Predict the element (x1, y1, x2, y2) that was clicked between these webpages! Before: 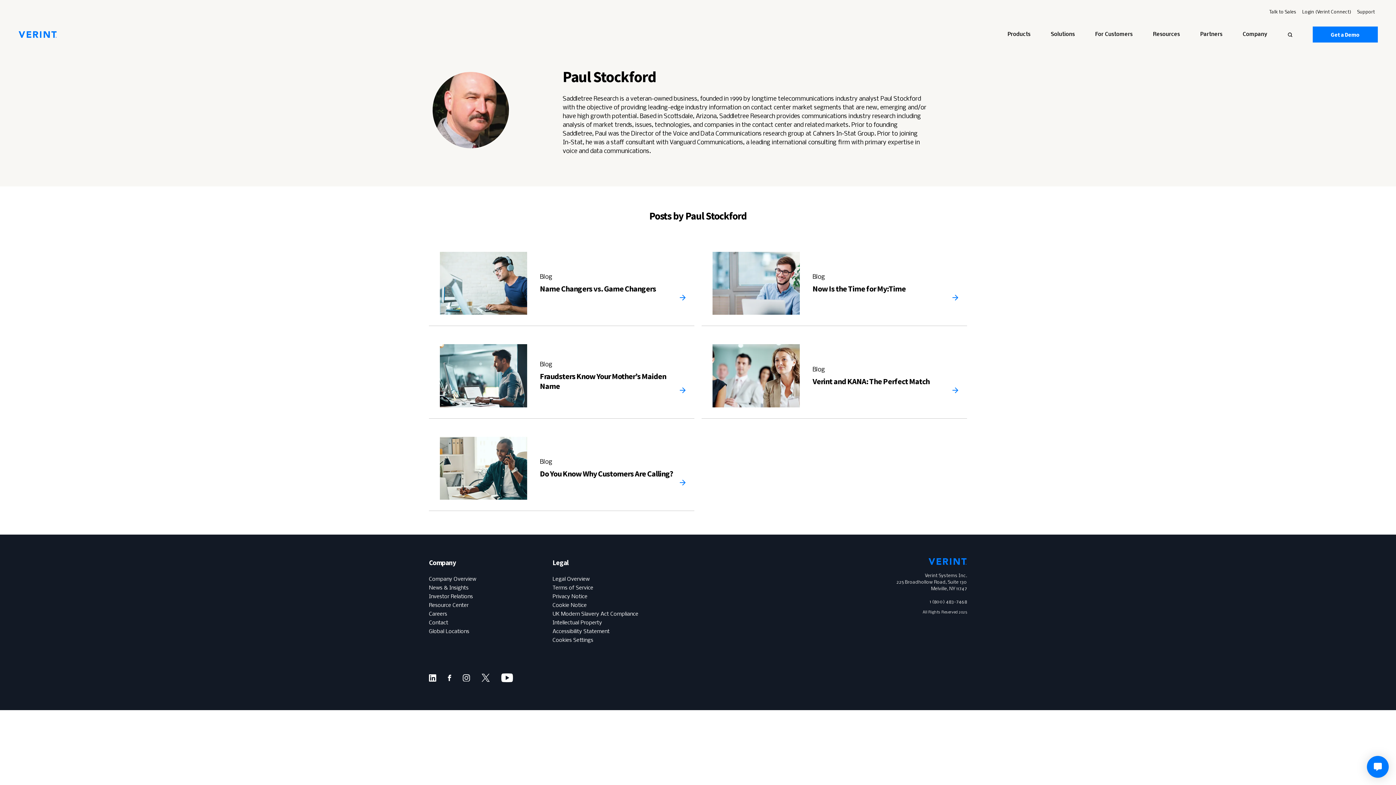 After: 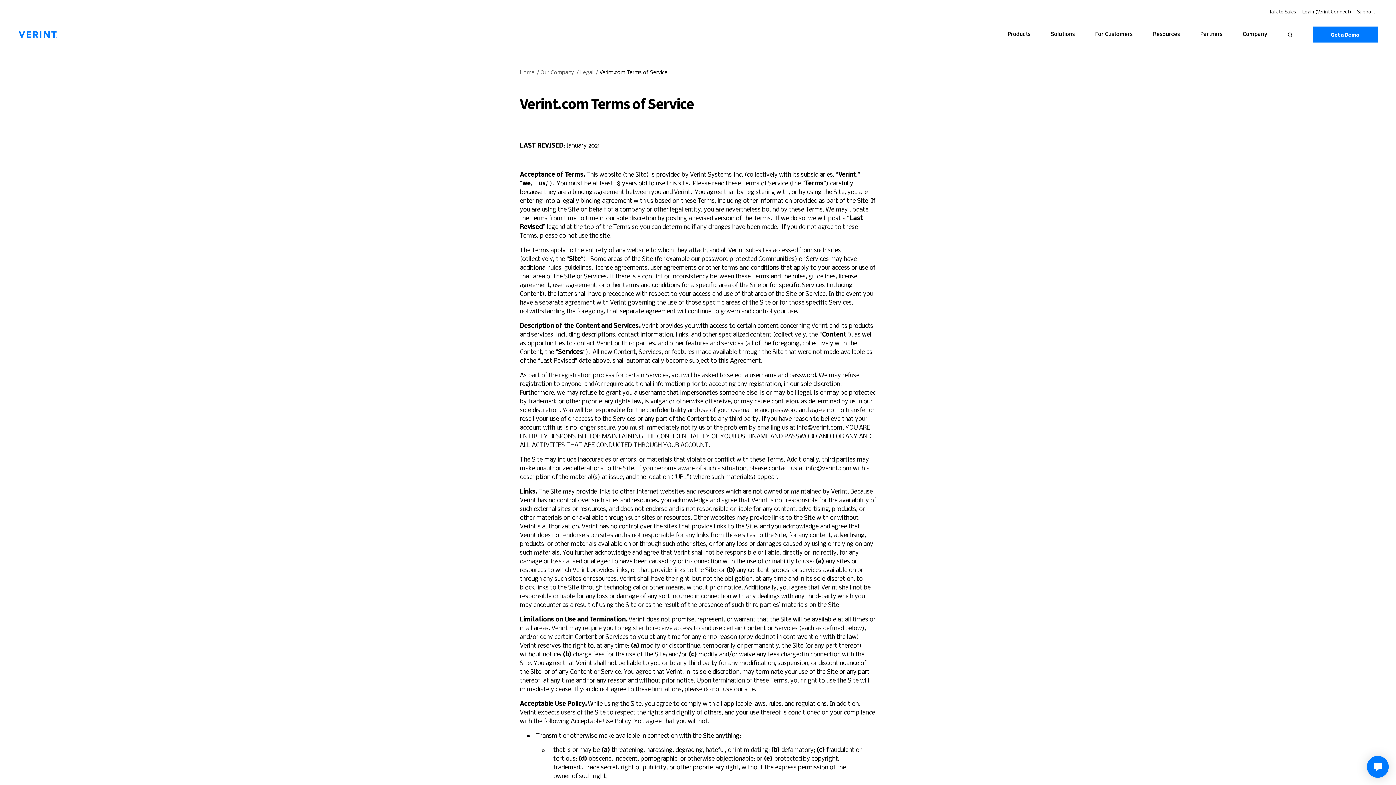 Action: label: Terms of Service bbox: (552, 585, 593, 591)